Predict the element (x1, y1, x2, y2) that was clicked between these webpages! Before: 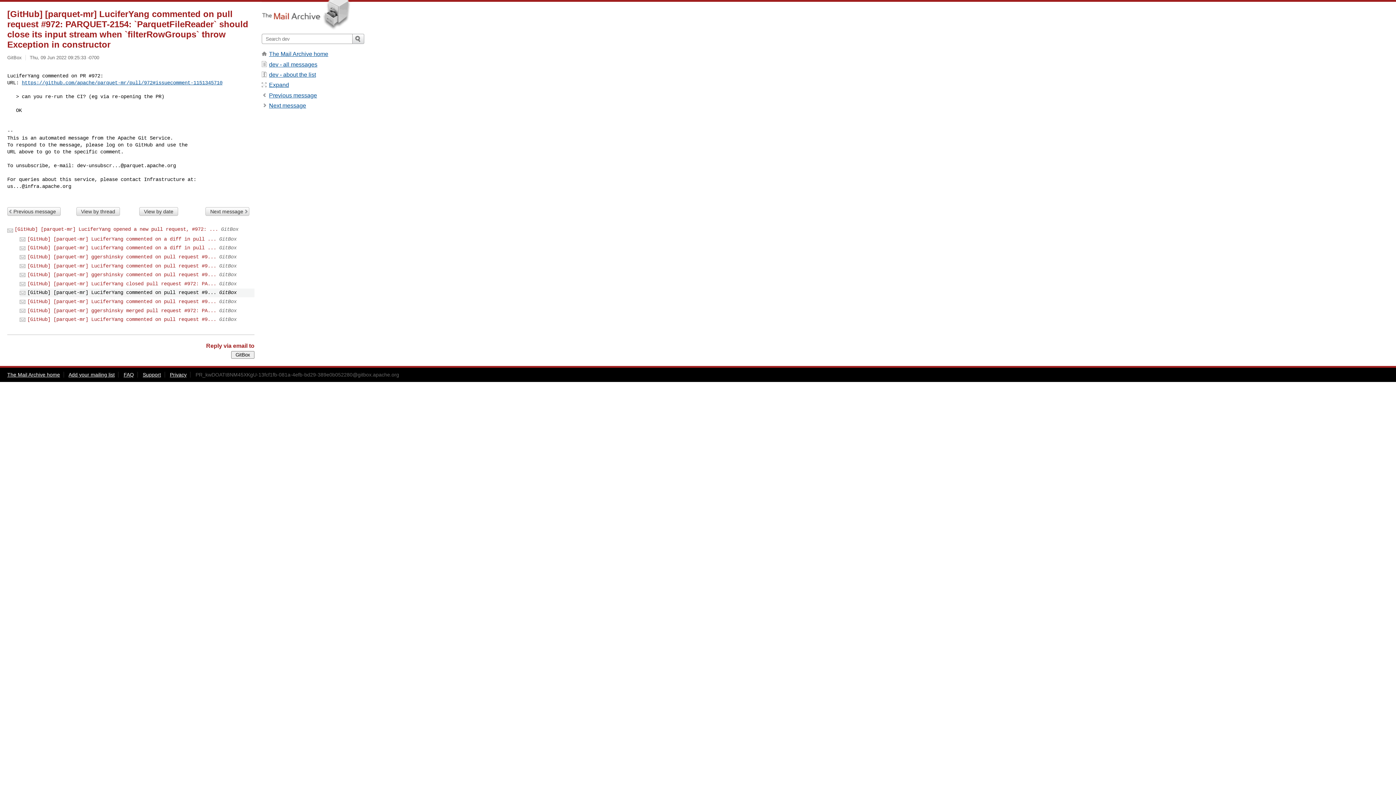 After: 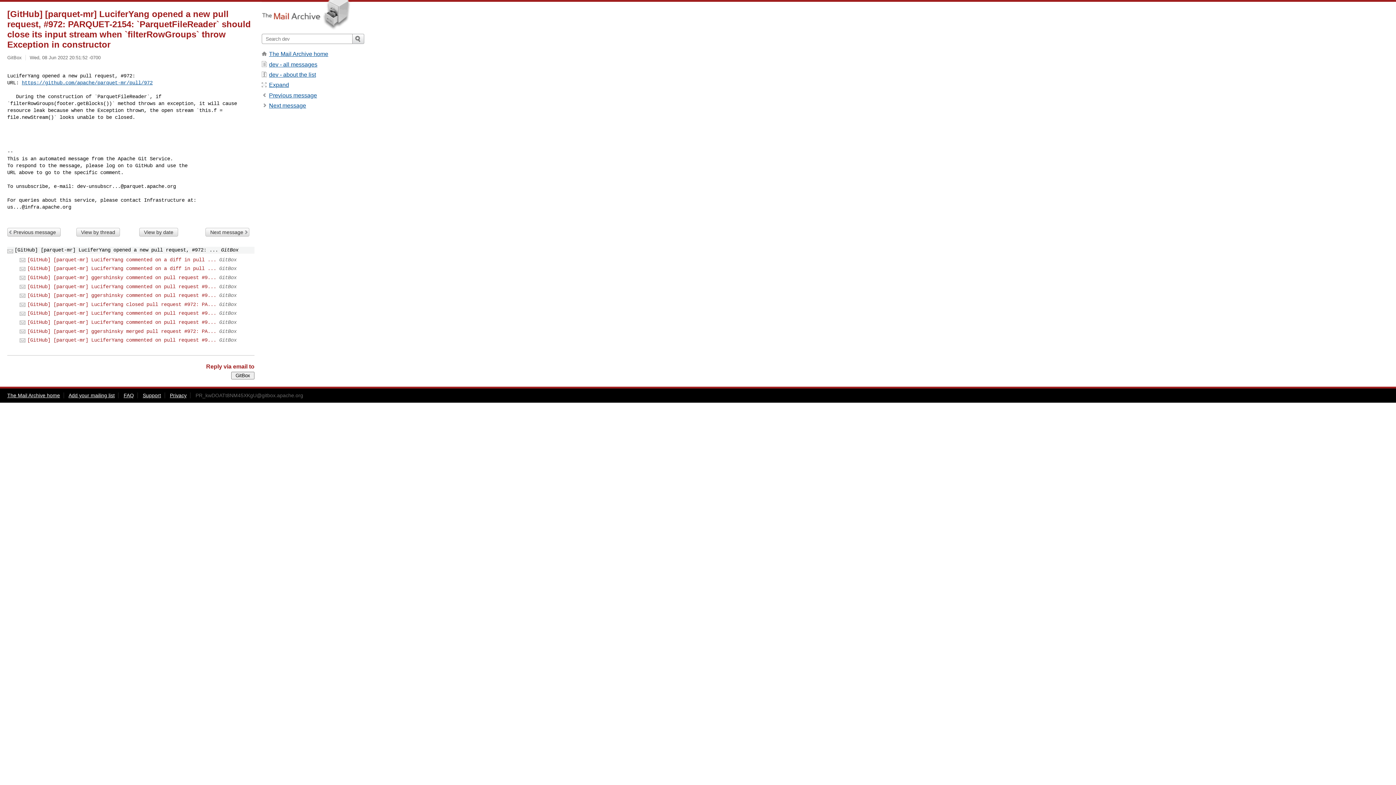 Action: bbox: (14, 226, 218, 232) label: [GitHub] [parquet-mr] LuciferYang opened a new pull request, #972: ...